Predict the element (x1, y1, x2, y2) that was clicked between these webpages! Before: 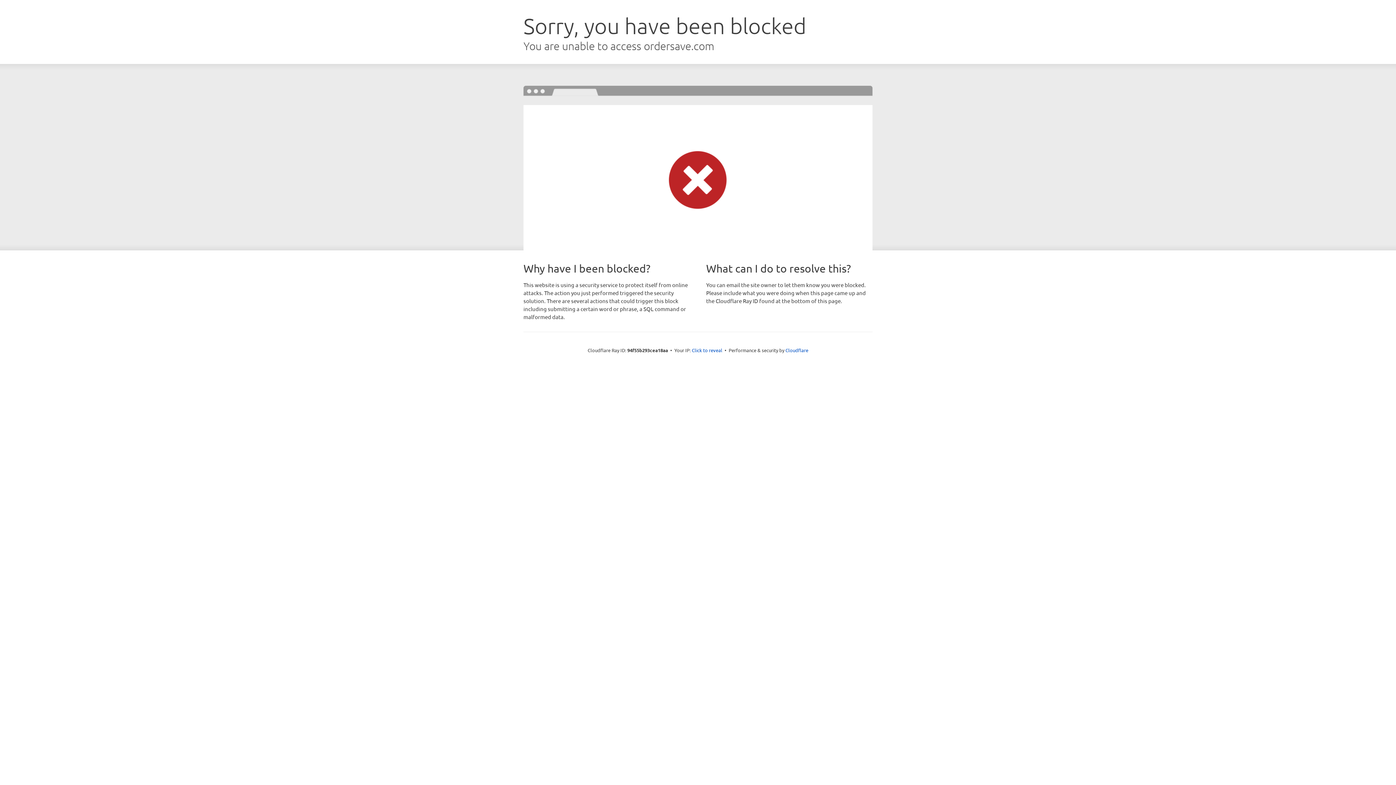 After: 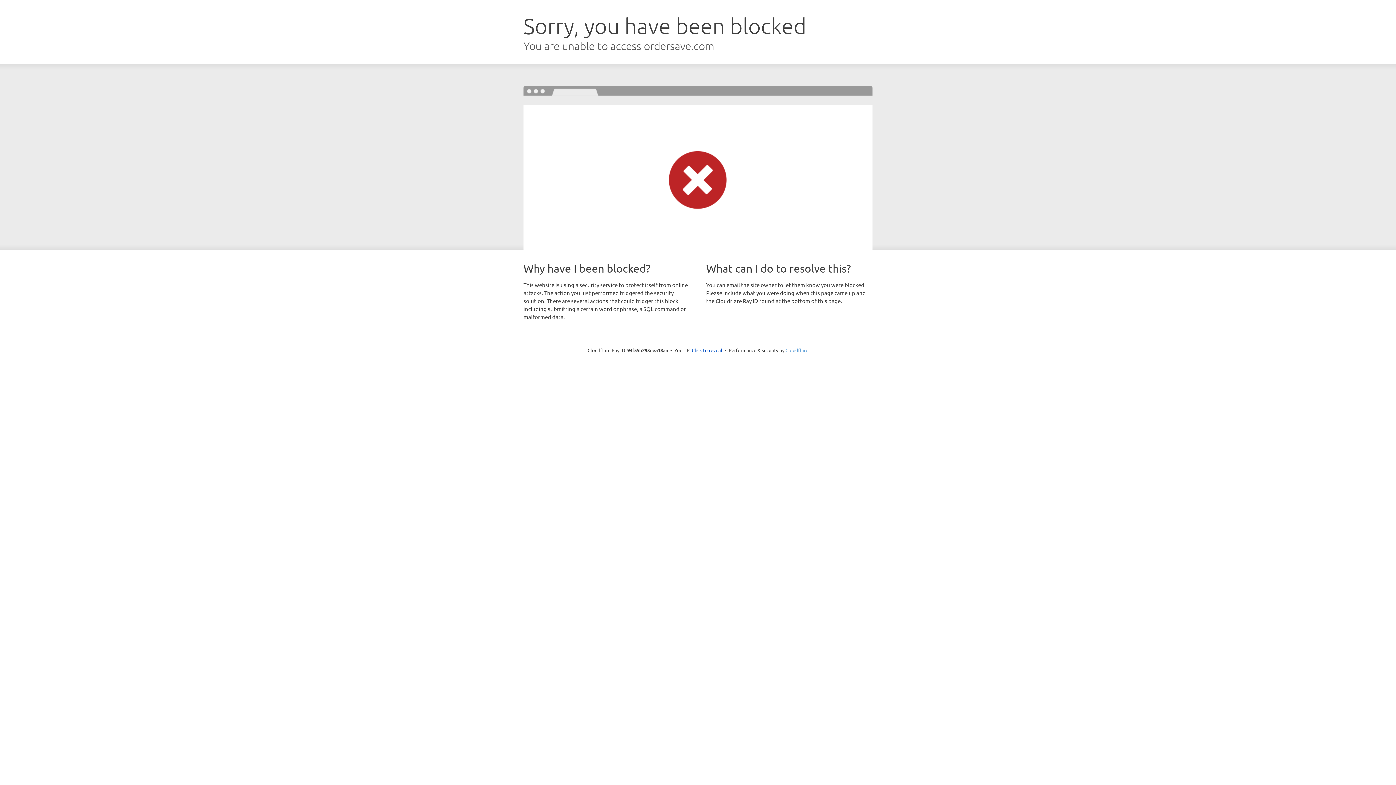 Action: label: Cloudflare bbox: (785, 347, 808, 353)